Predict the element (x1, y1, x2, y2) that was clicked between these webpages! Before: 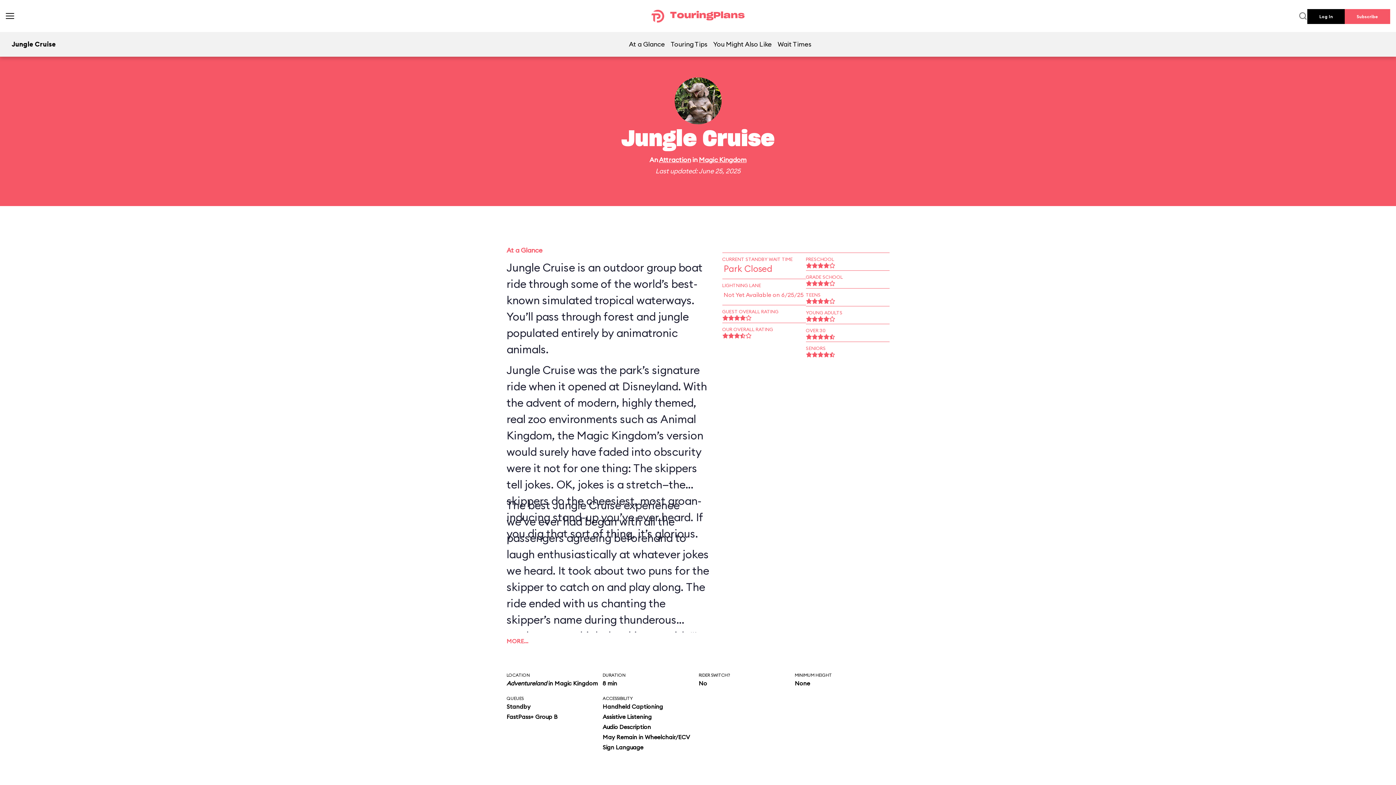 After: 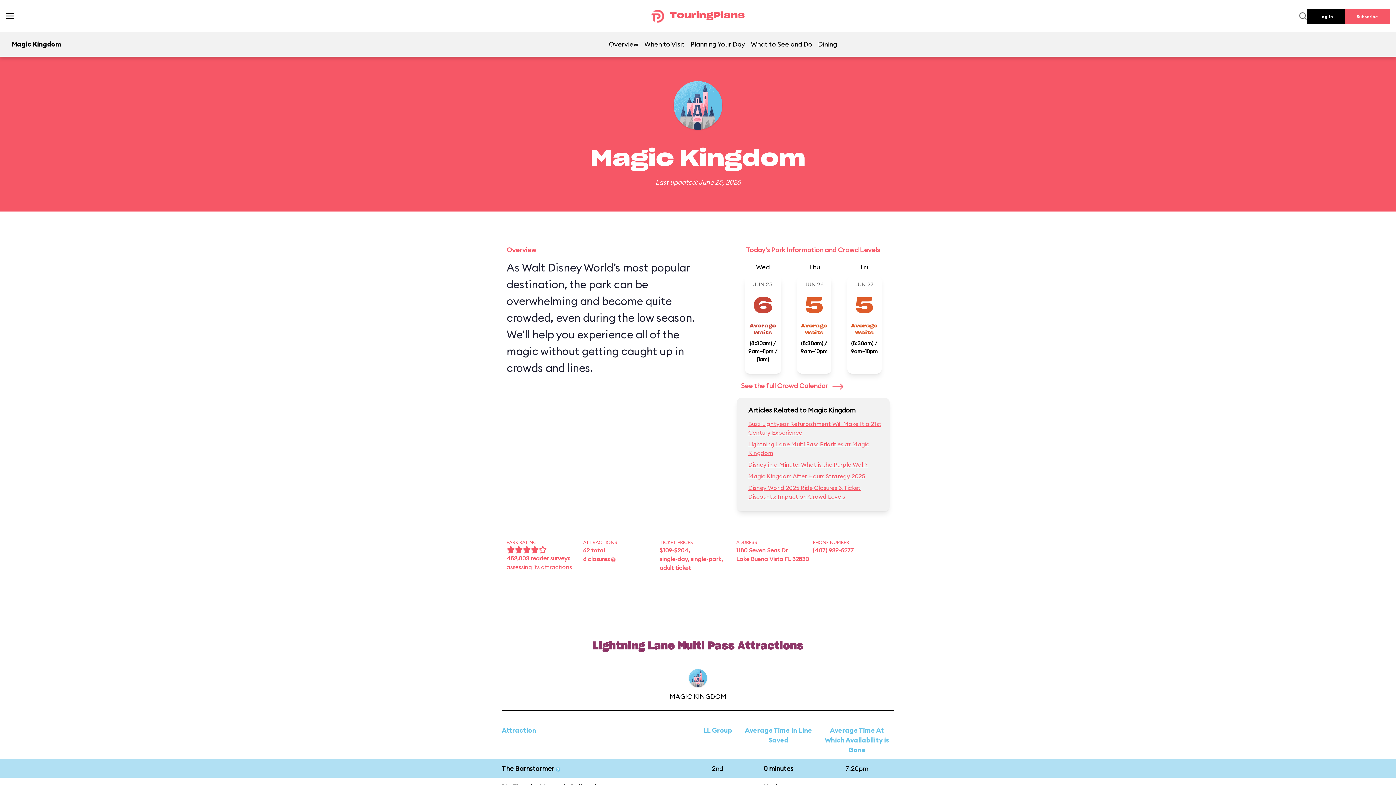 Action: bbox: (554, 680, 598, 687) label: Magic Kingdom